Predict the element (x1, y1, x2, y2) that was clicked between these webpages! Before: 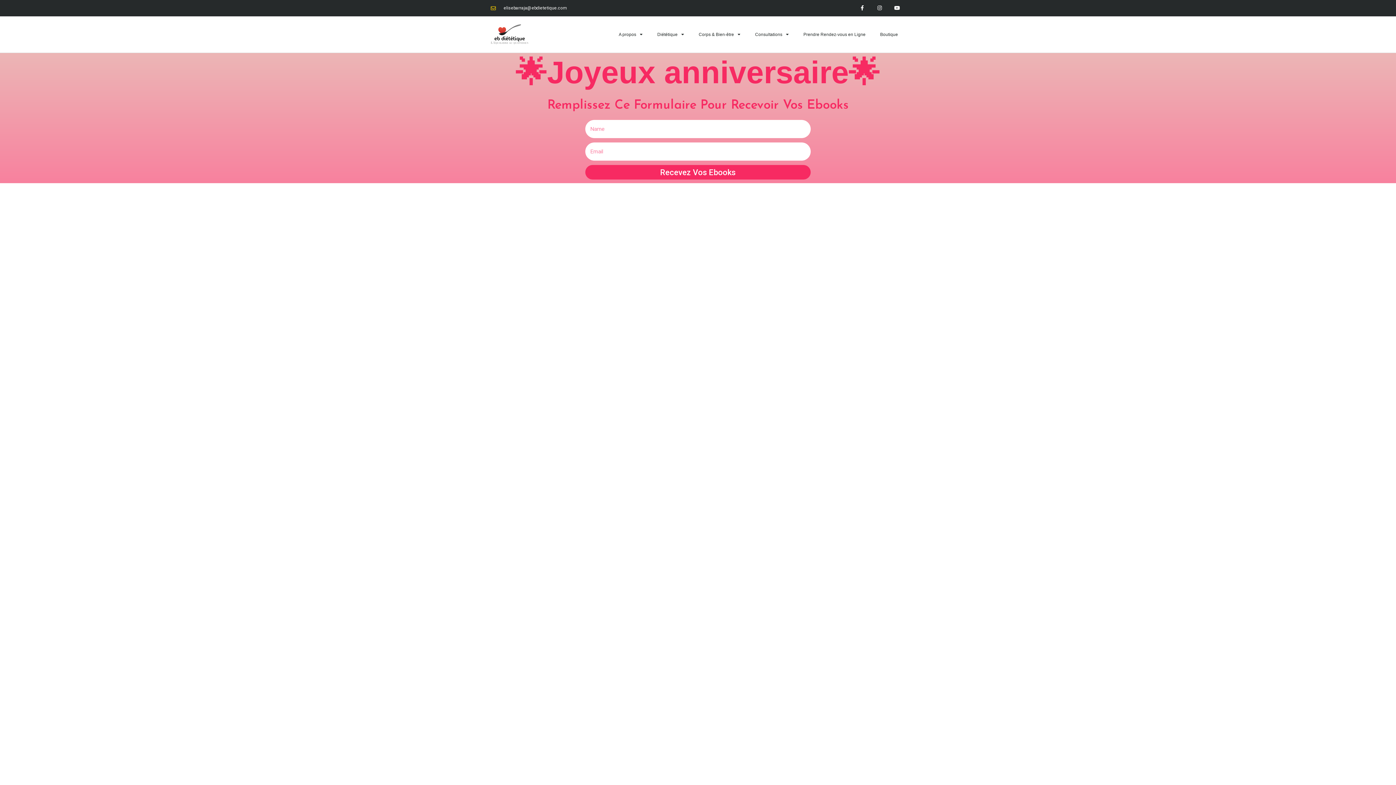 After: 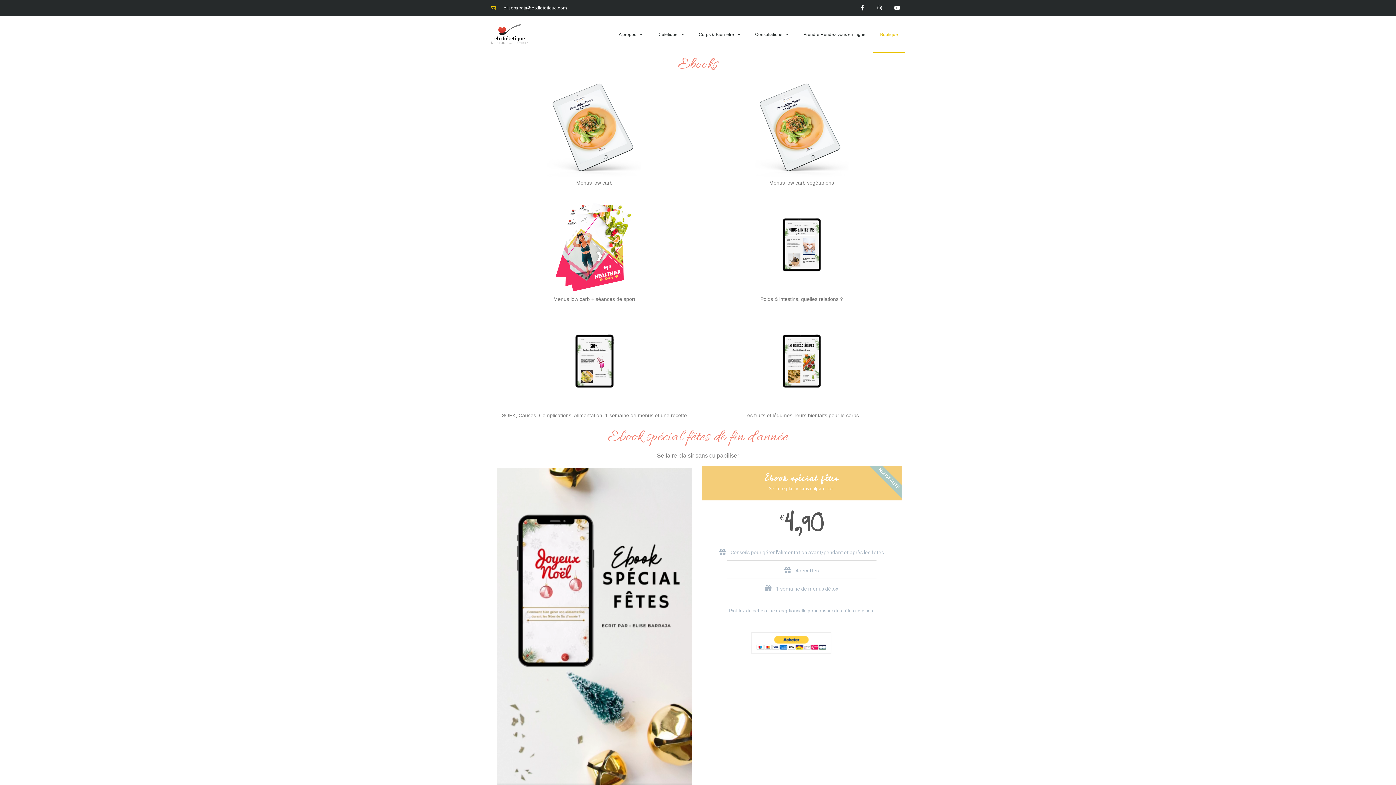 Action: bbox: (873, 16, 905, 52) label: Boutique